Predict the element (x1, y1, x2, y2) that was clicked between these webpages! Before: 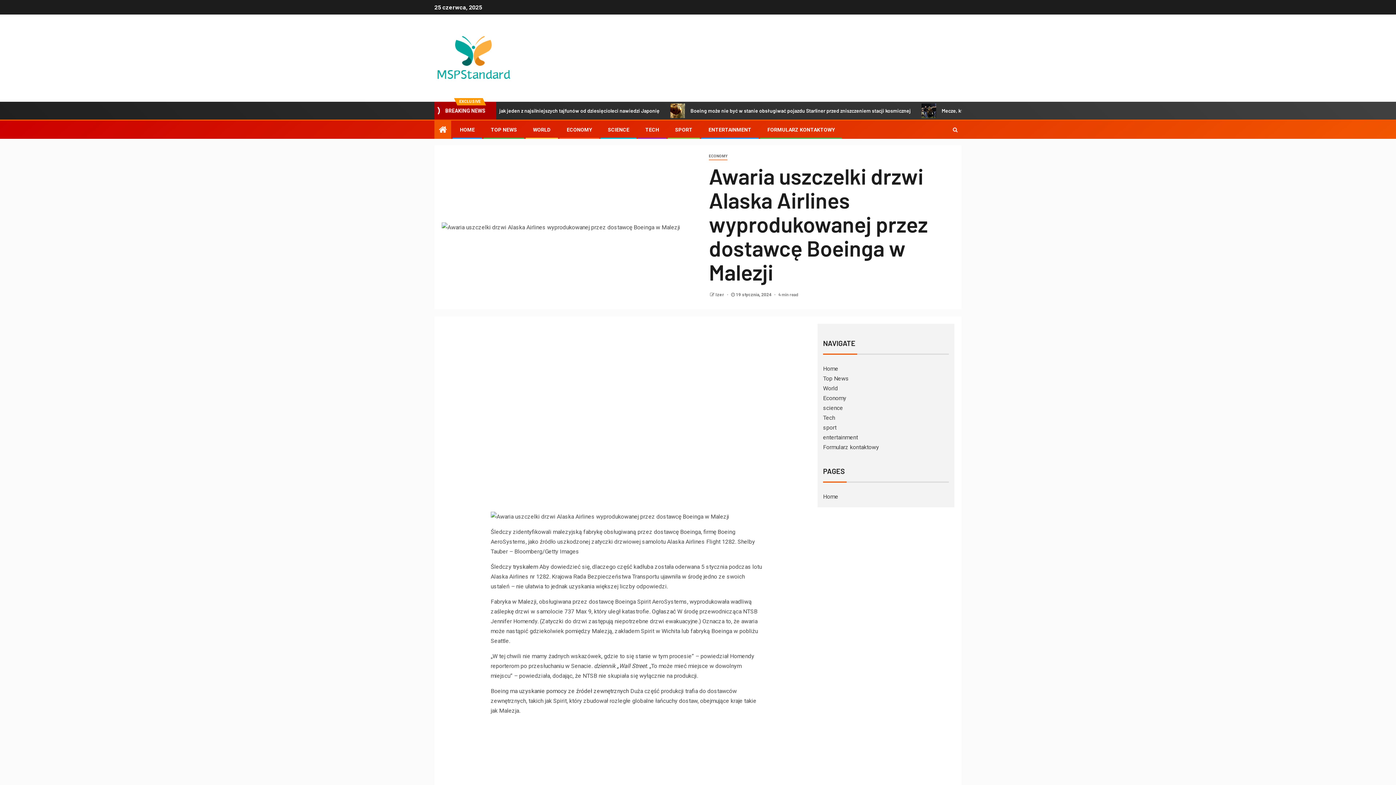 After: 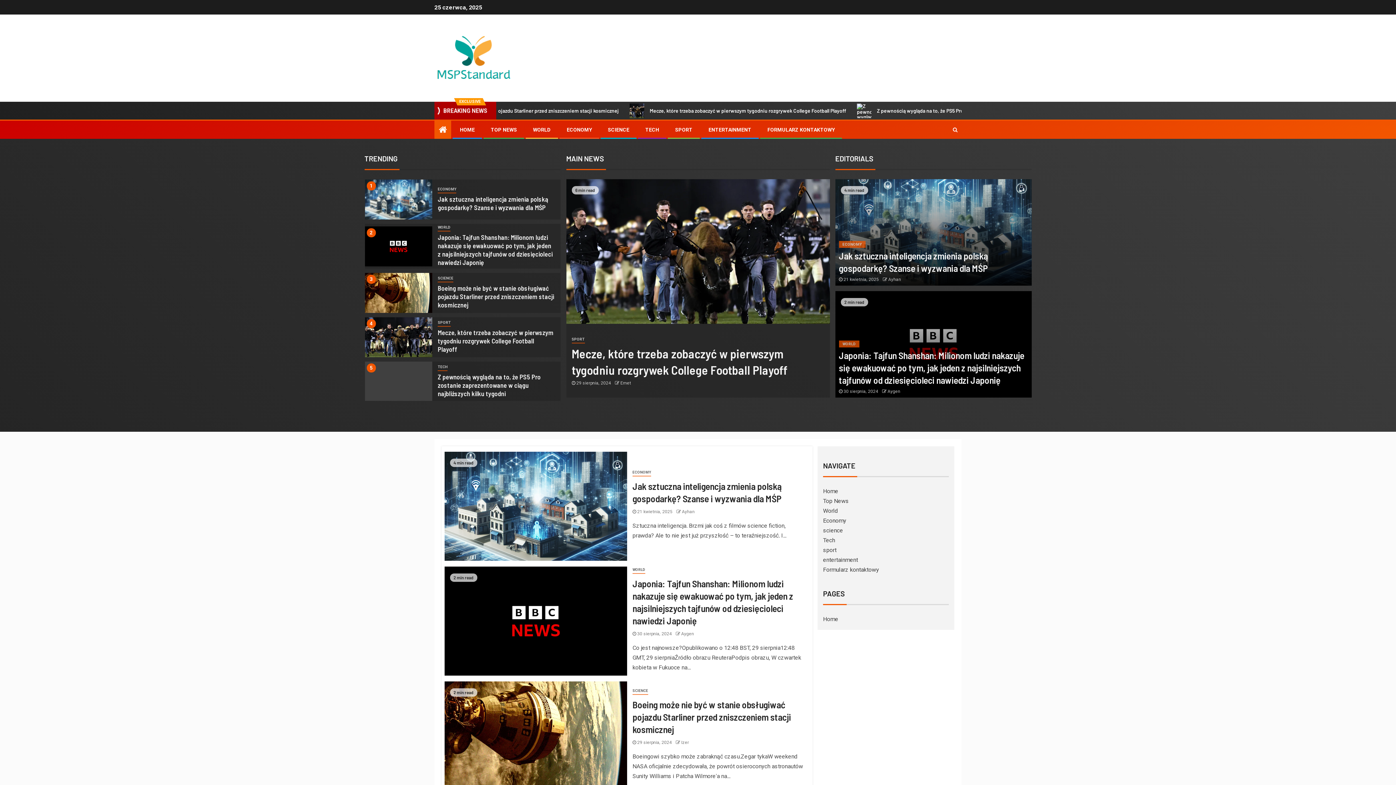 Action: bbox: (434, 54, 512, 61)